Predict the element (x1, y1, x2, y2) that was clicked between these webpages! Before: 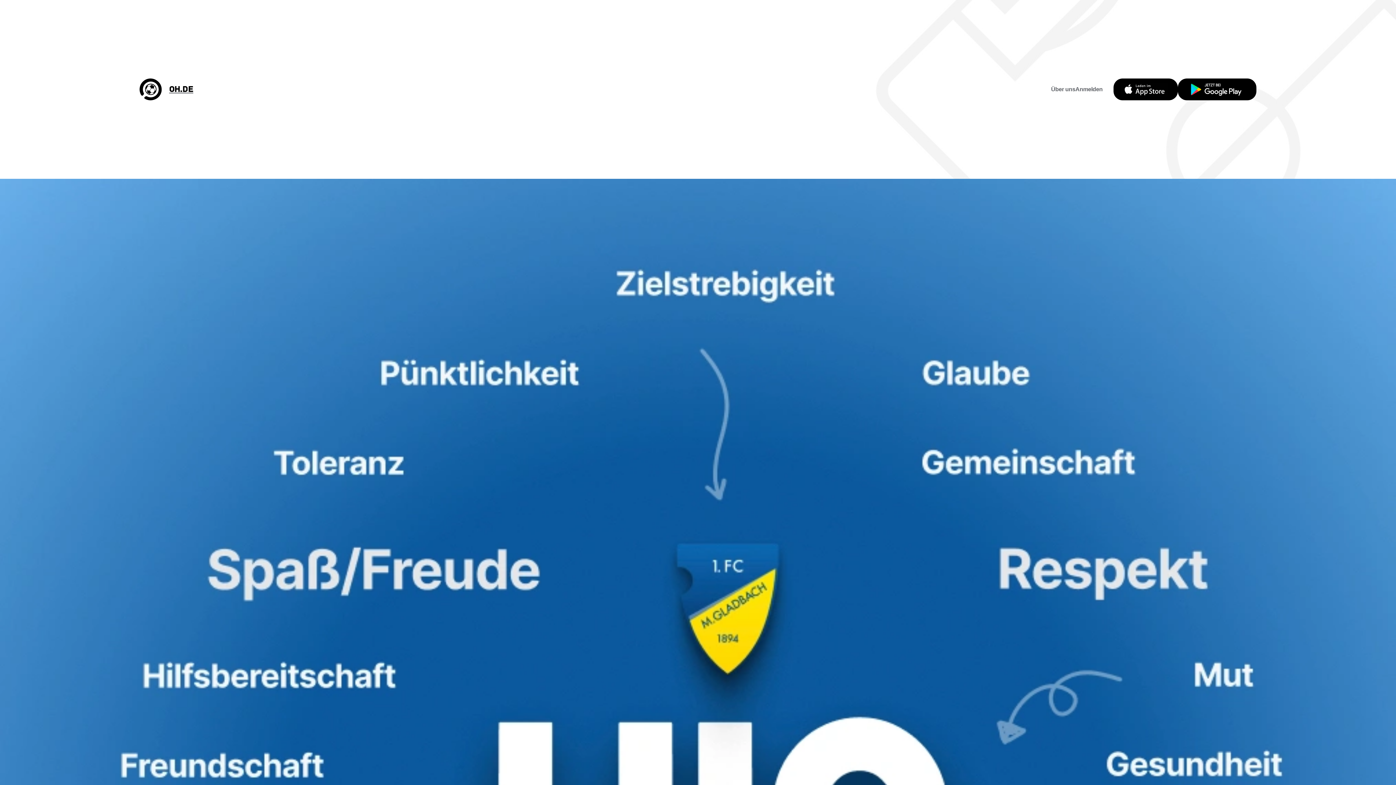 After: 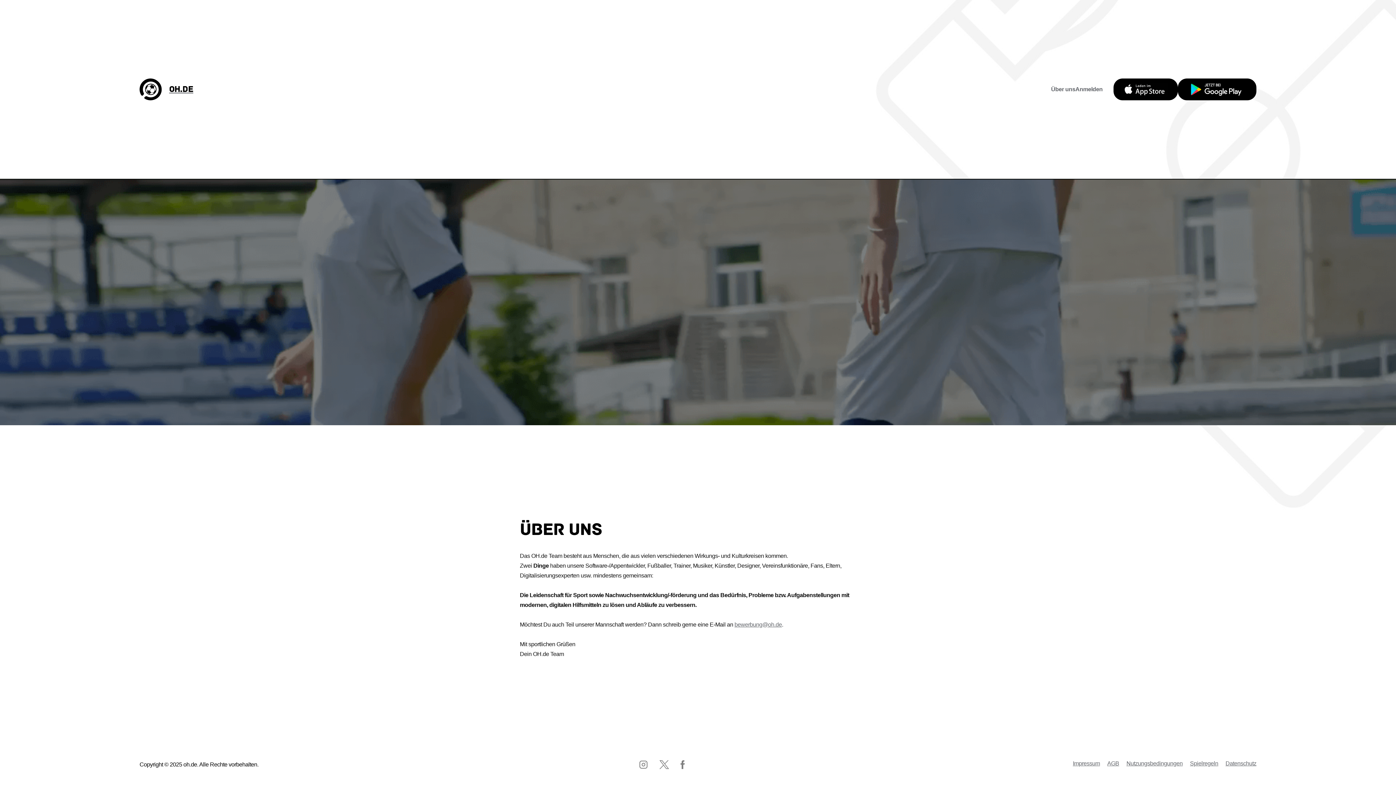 Action: bbox: (1051, 78, 1075, 100) label: Über uns